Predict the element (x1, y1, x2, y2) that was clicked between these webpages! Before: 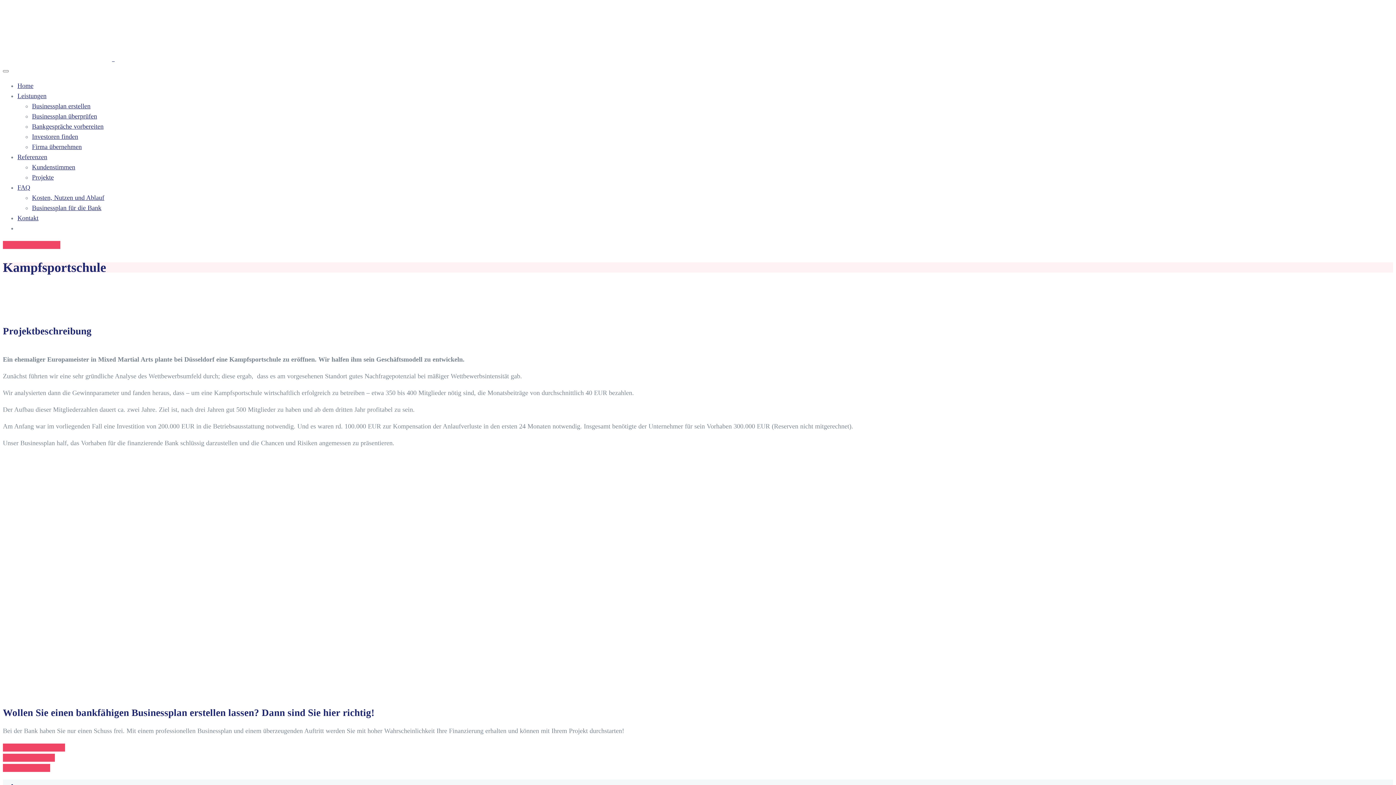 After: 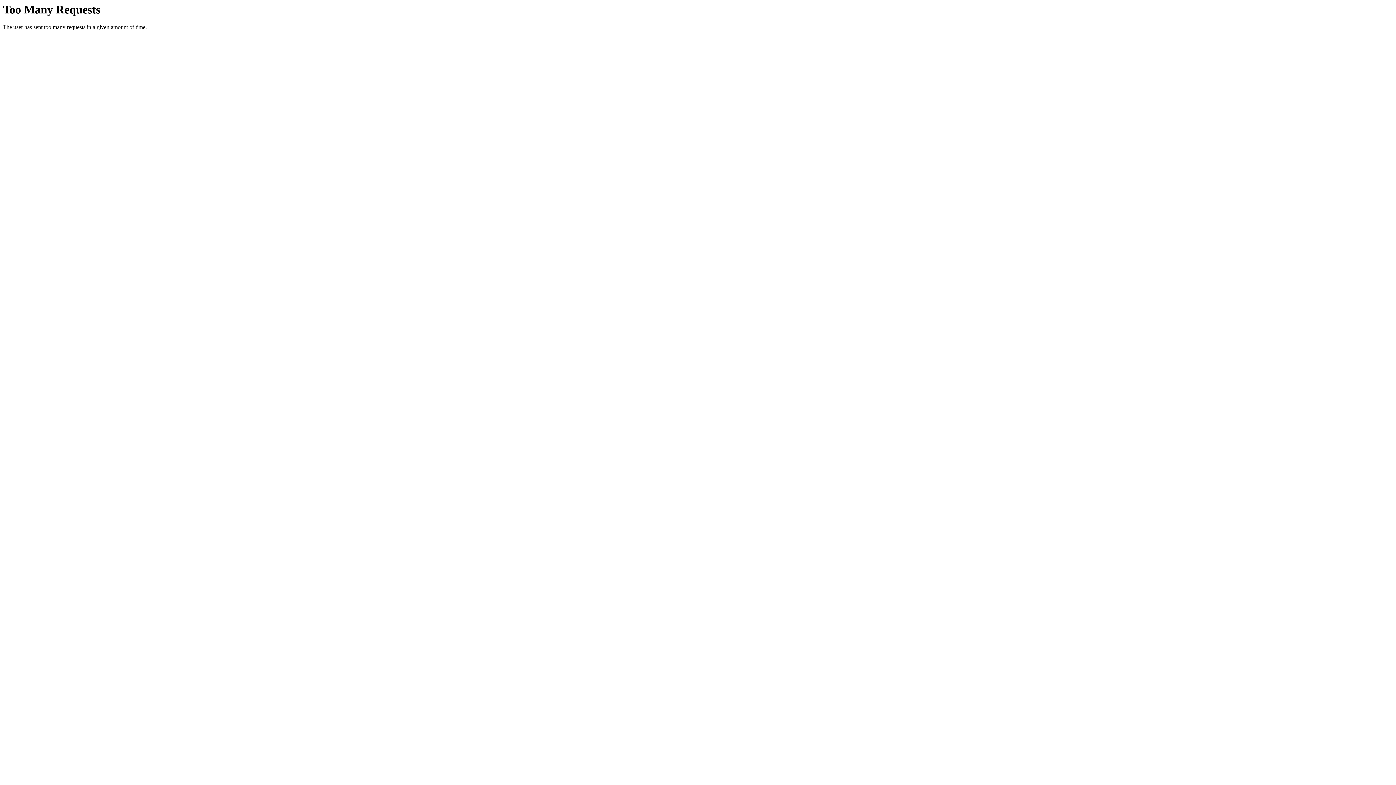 Action: bbox: (32, 122, 103, 130) label: Bankgespräche vorbereiten